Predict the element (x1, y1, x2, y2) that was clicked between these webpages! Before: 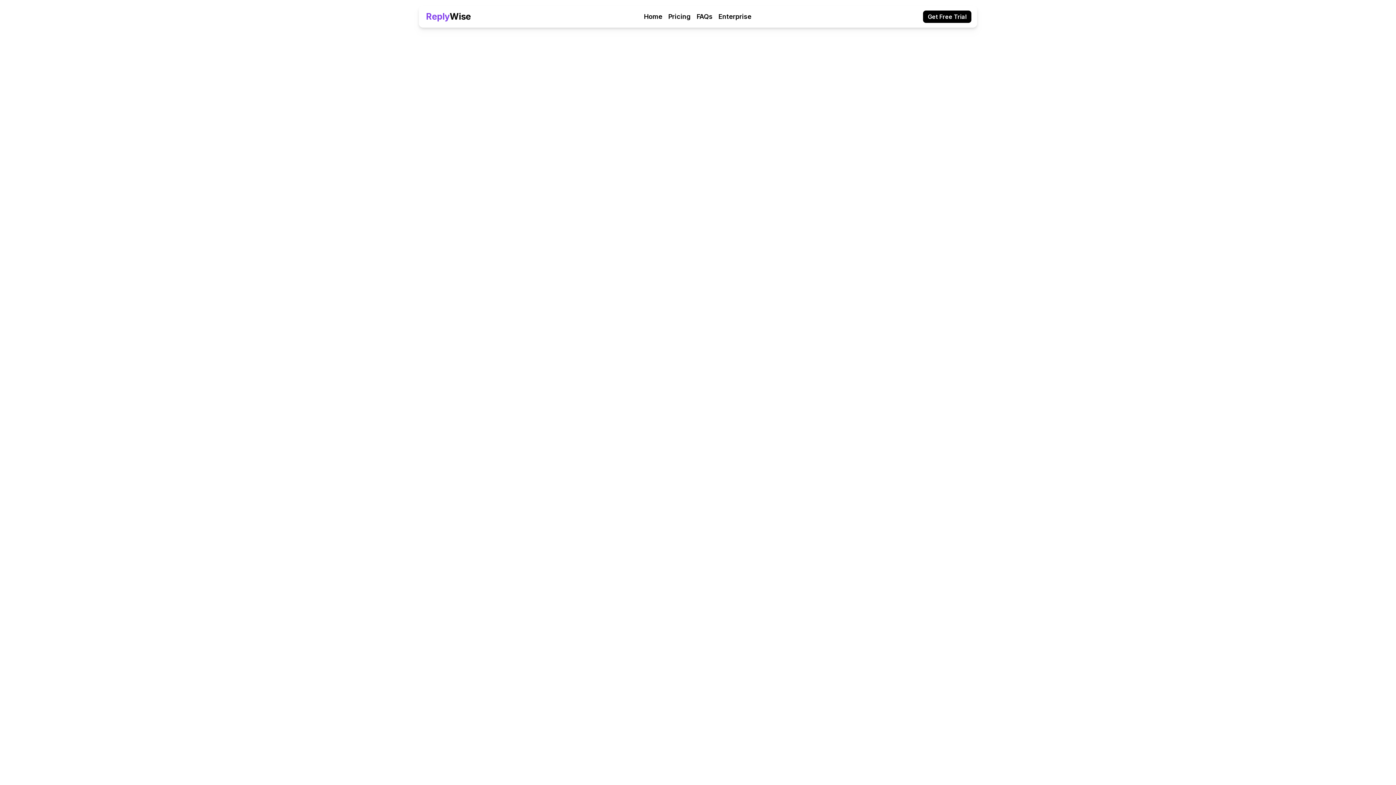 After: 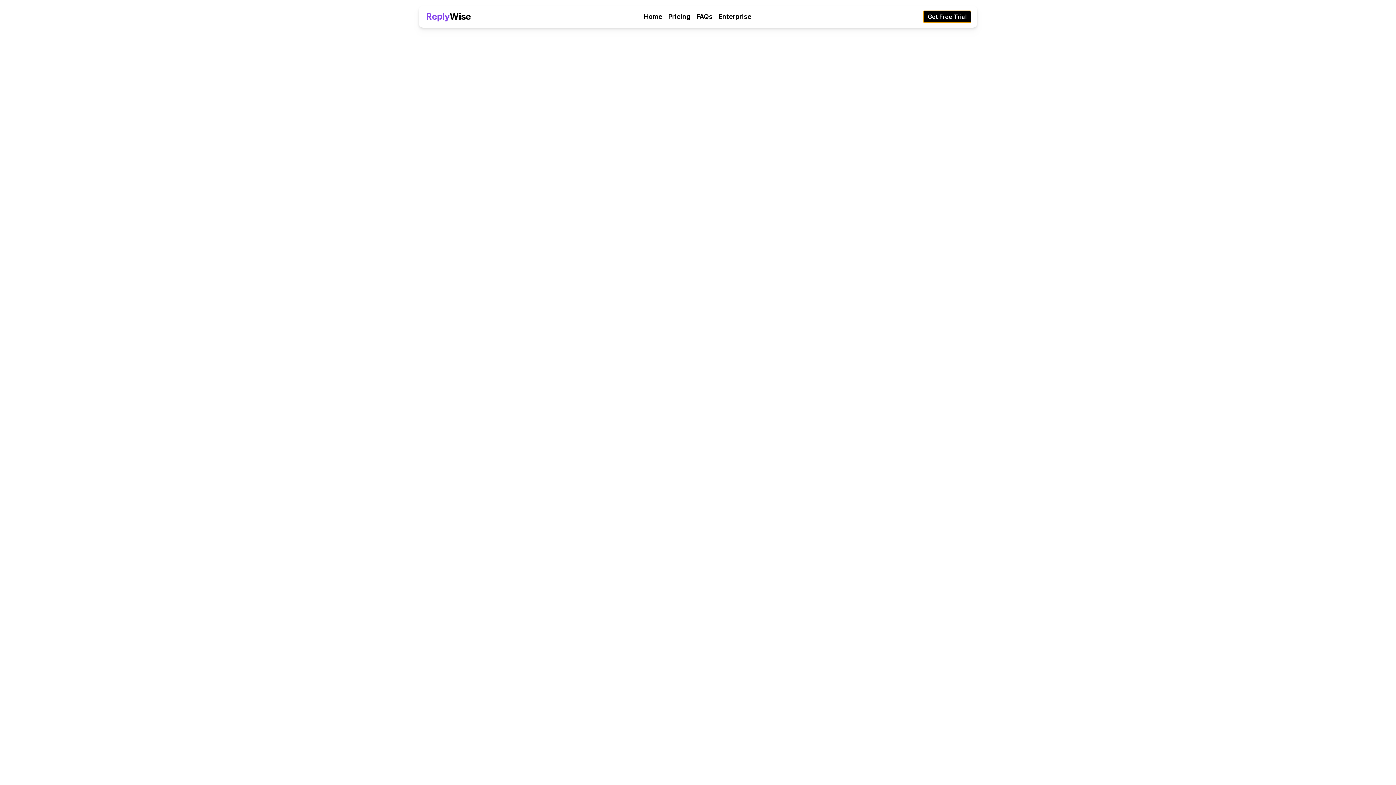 Action: label: Get Free Trial bbox: (923, 10, 971, 22)